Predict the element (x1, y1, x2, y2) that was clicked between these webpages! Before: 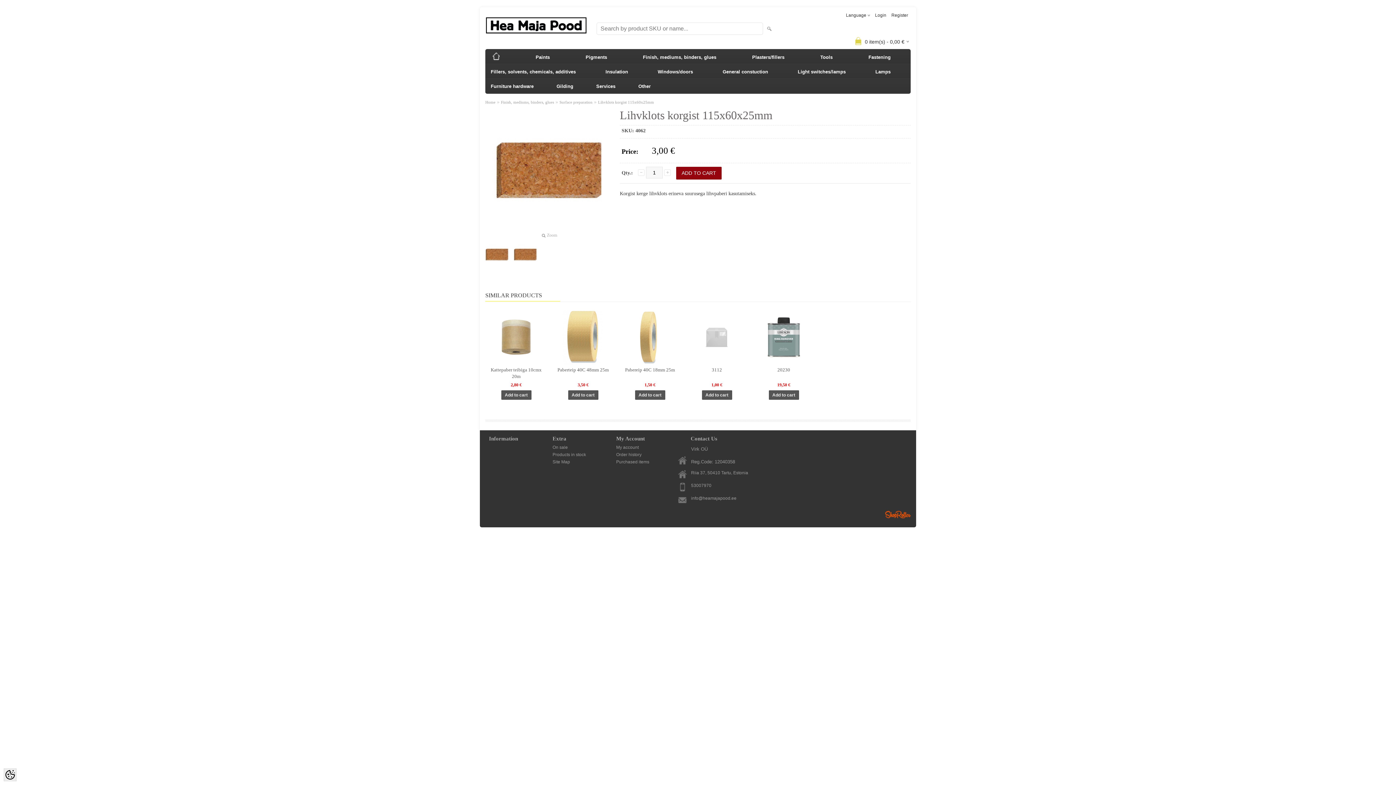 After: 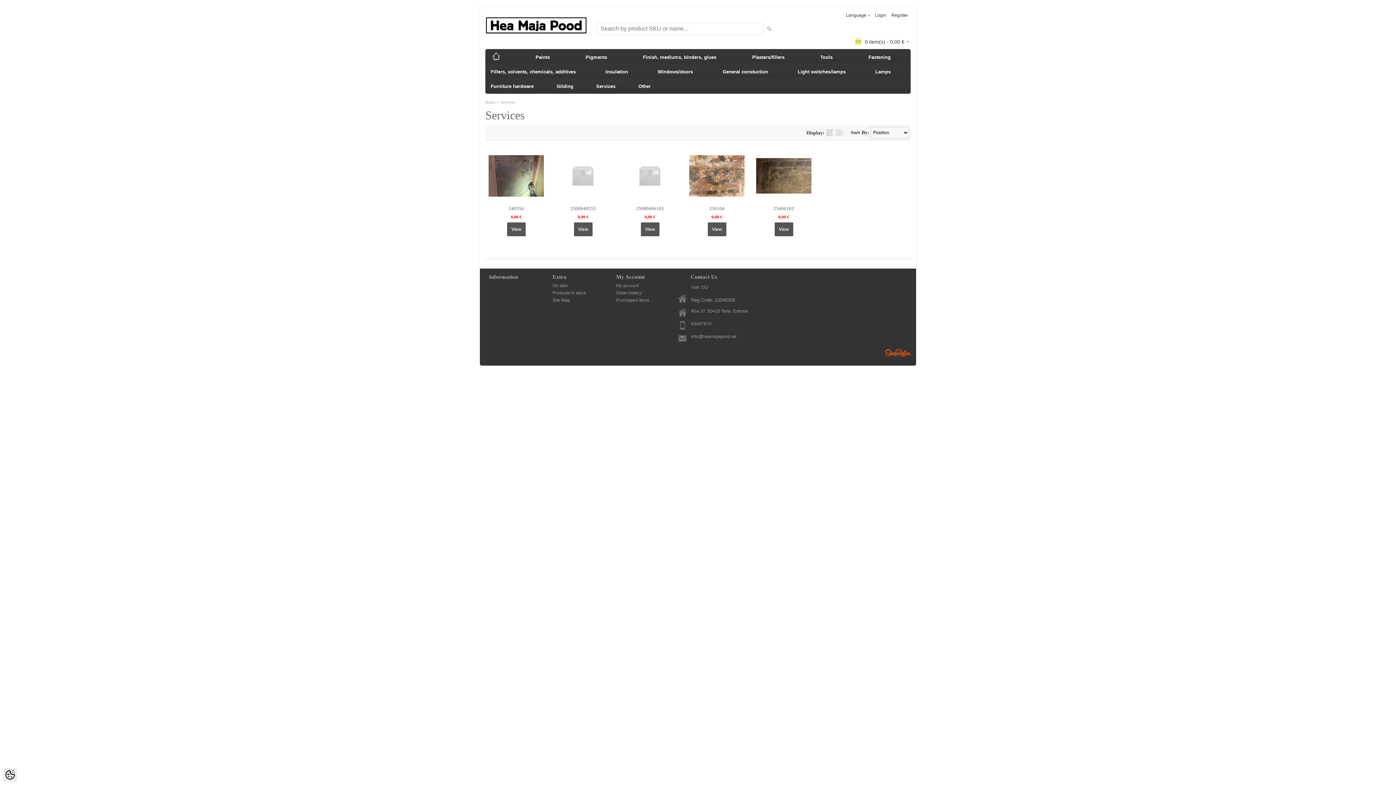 Action: label: Services bbox: (592, 79, 619, 93)